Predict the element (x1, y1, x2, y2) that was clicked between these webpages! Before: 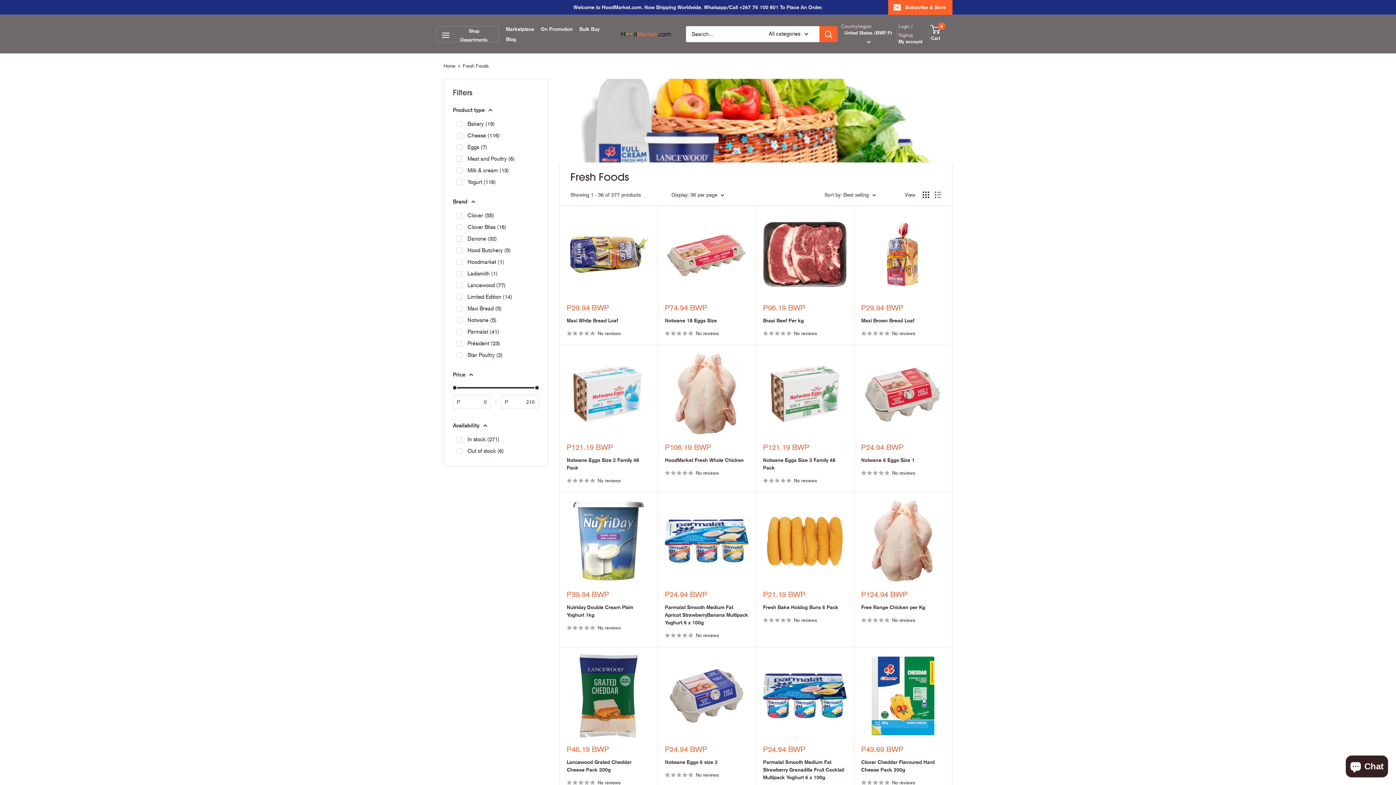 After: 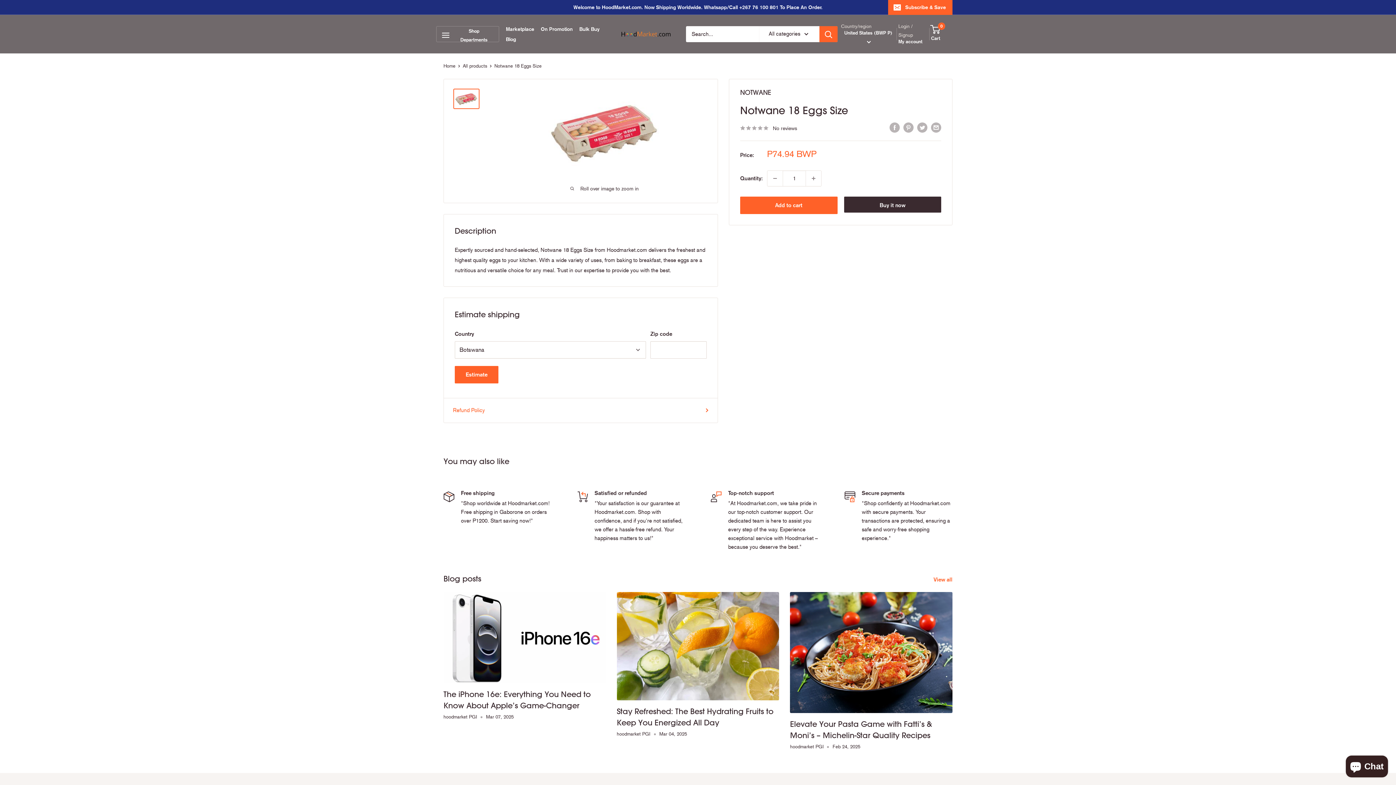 Action: label: No reviews bbox: (665, 329, 748, 337)